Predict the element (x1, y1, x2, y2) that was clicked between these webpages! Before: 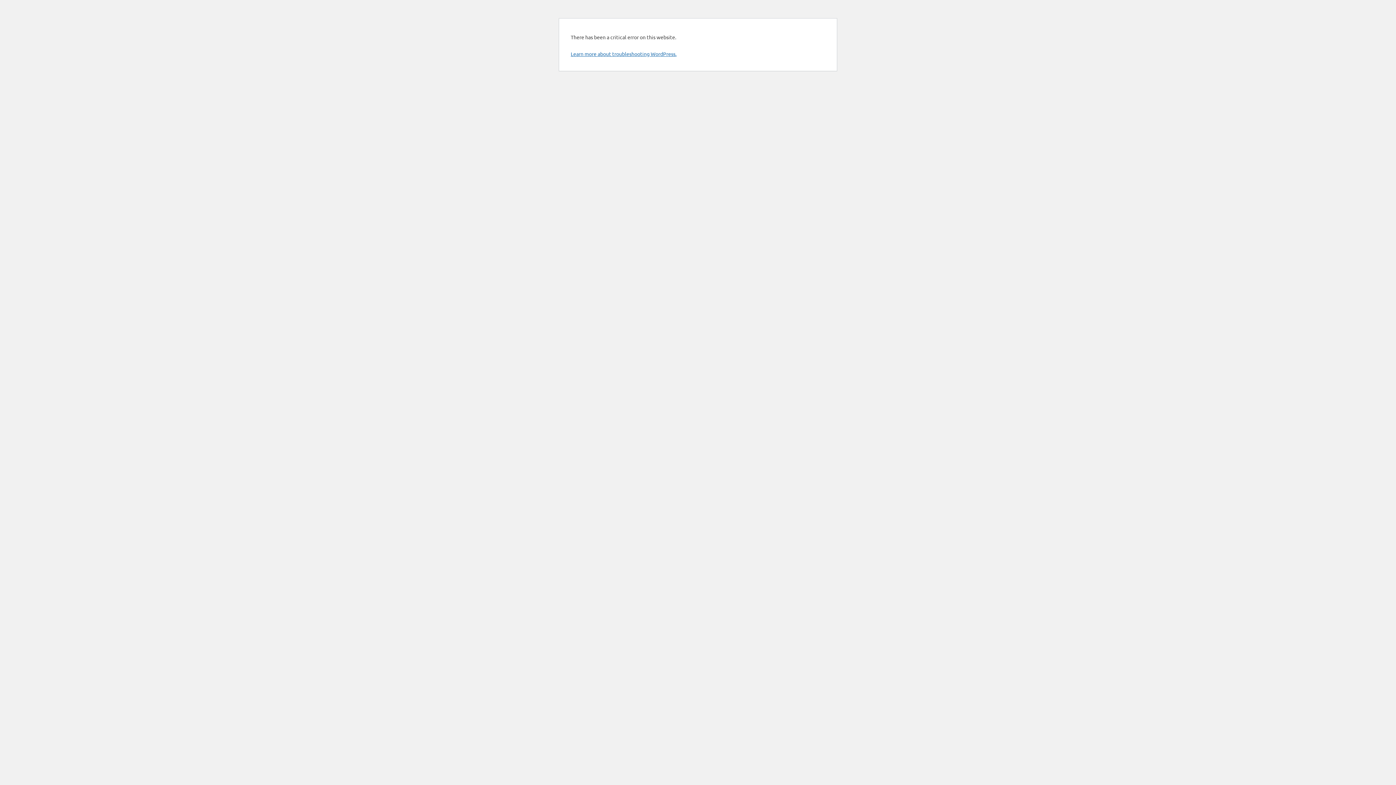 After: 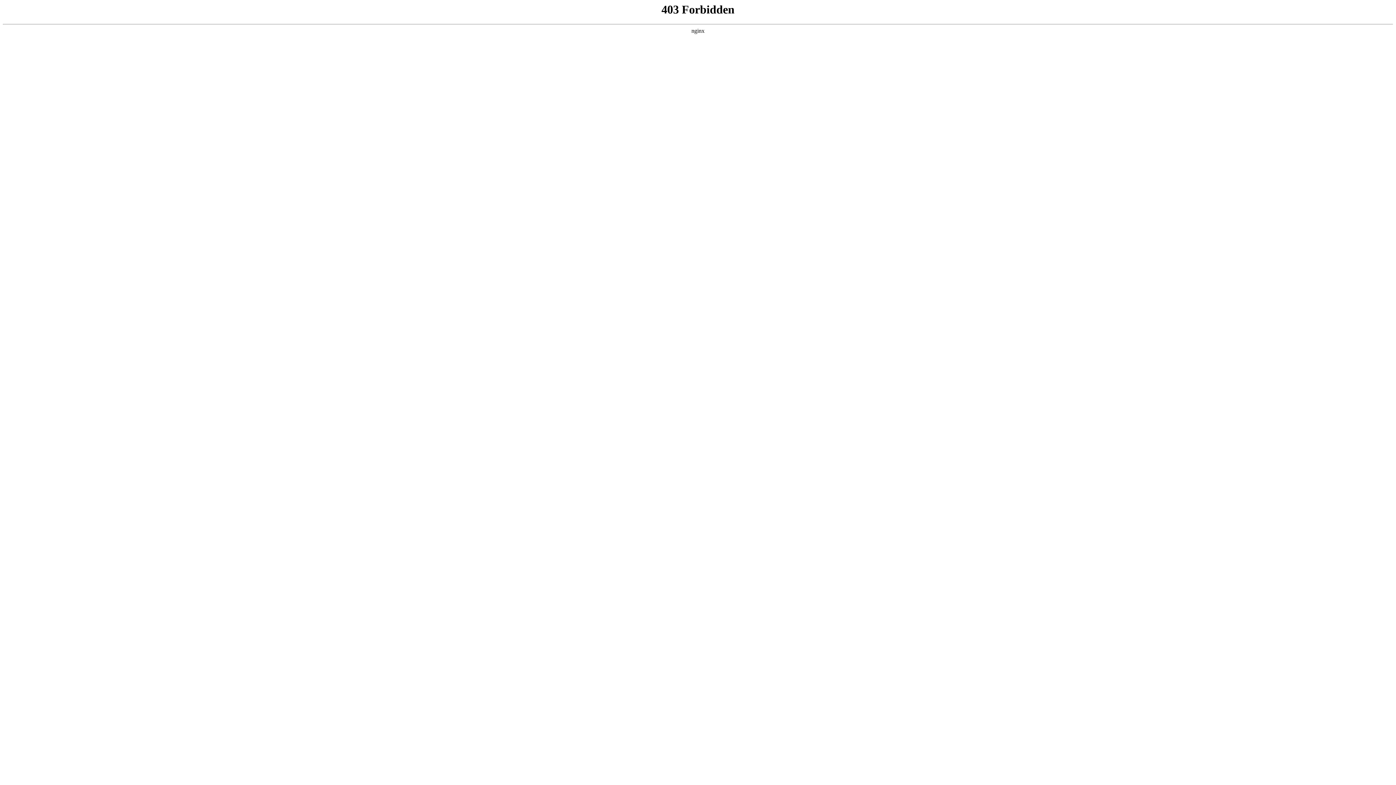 Action: label: Learn more about troubleshooting WordPress. bbox: (570, 50, 676, 57)